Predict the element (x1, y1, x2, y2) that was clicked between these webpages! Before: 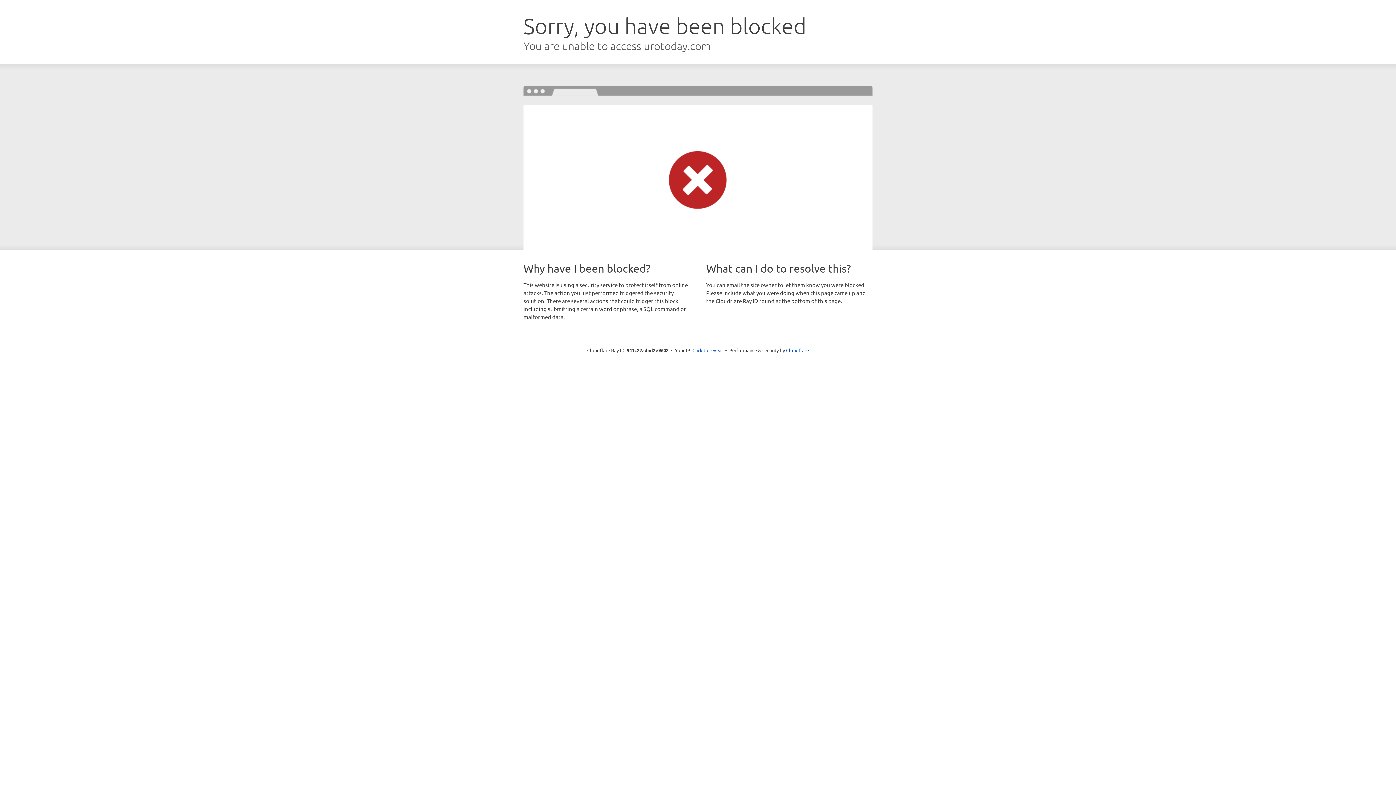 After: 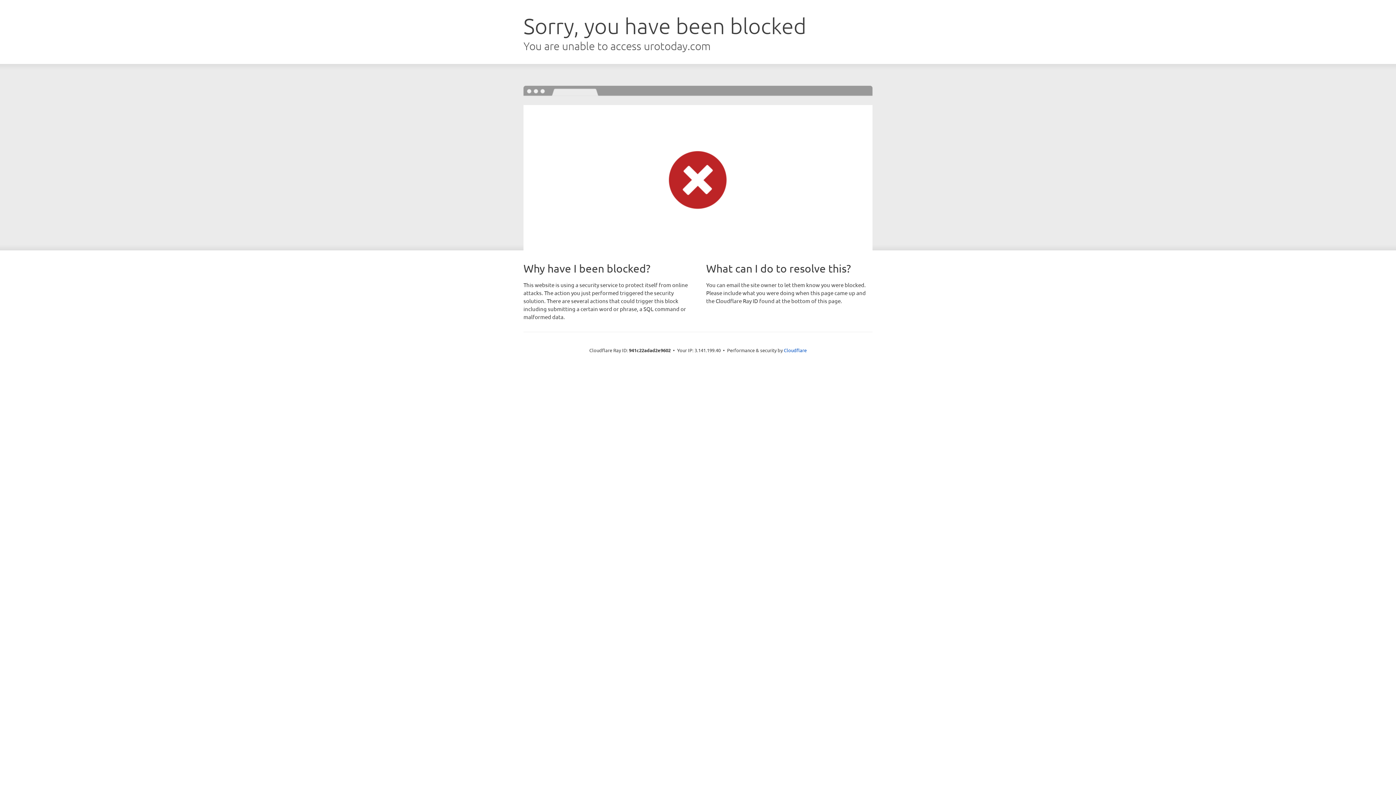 Action: bbox: (692, 346, 723, 353) label: Click to reveal